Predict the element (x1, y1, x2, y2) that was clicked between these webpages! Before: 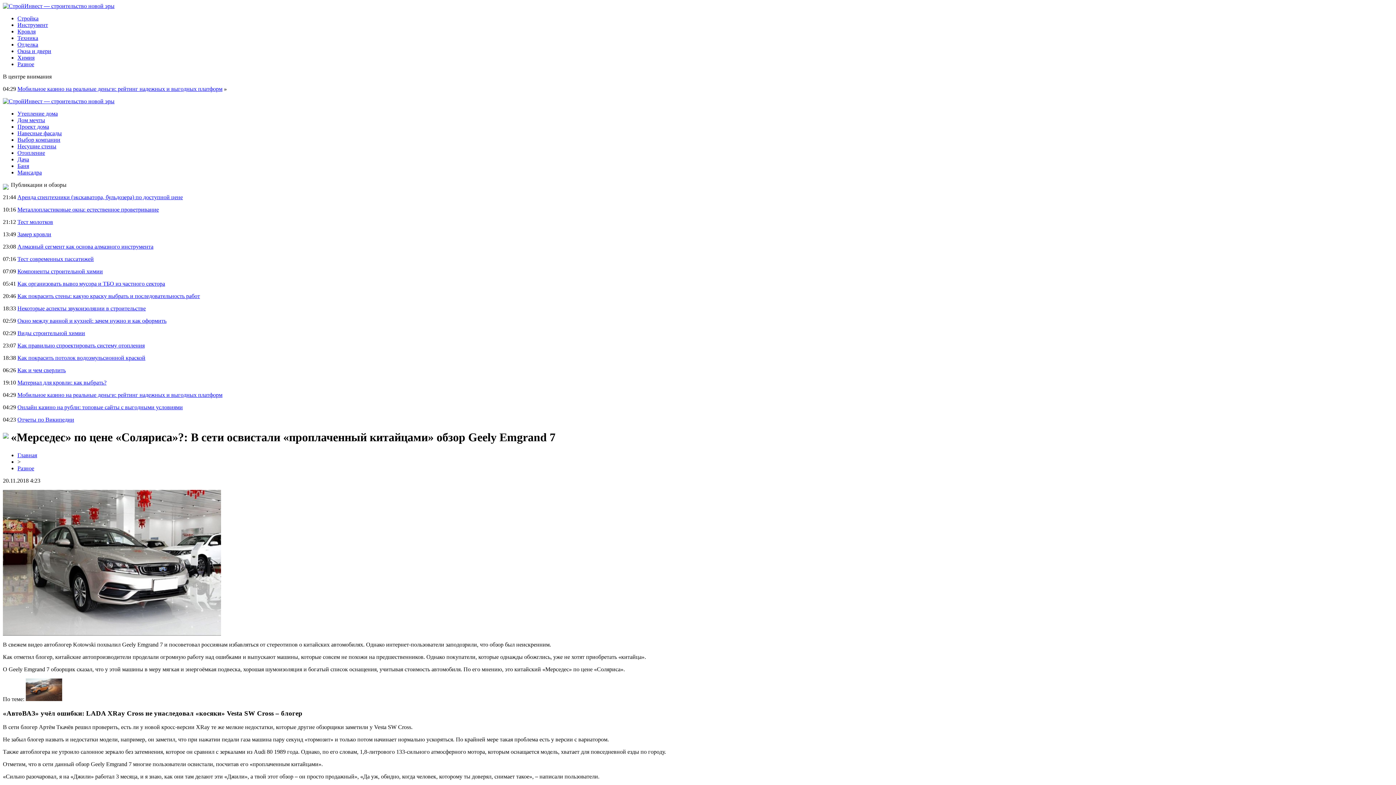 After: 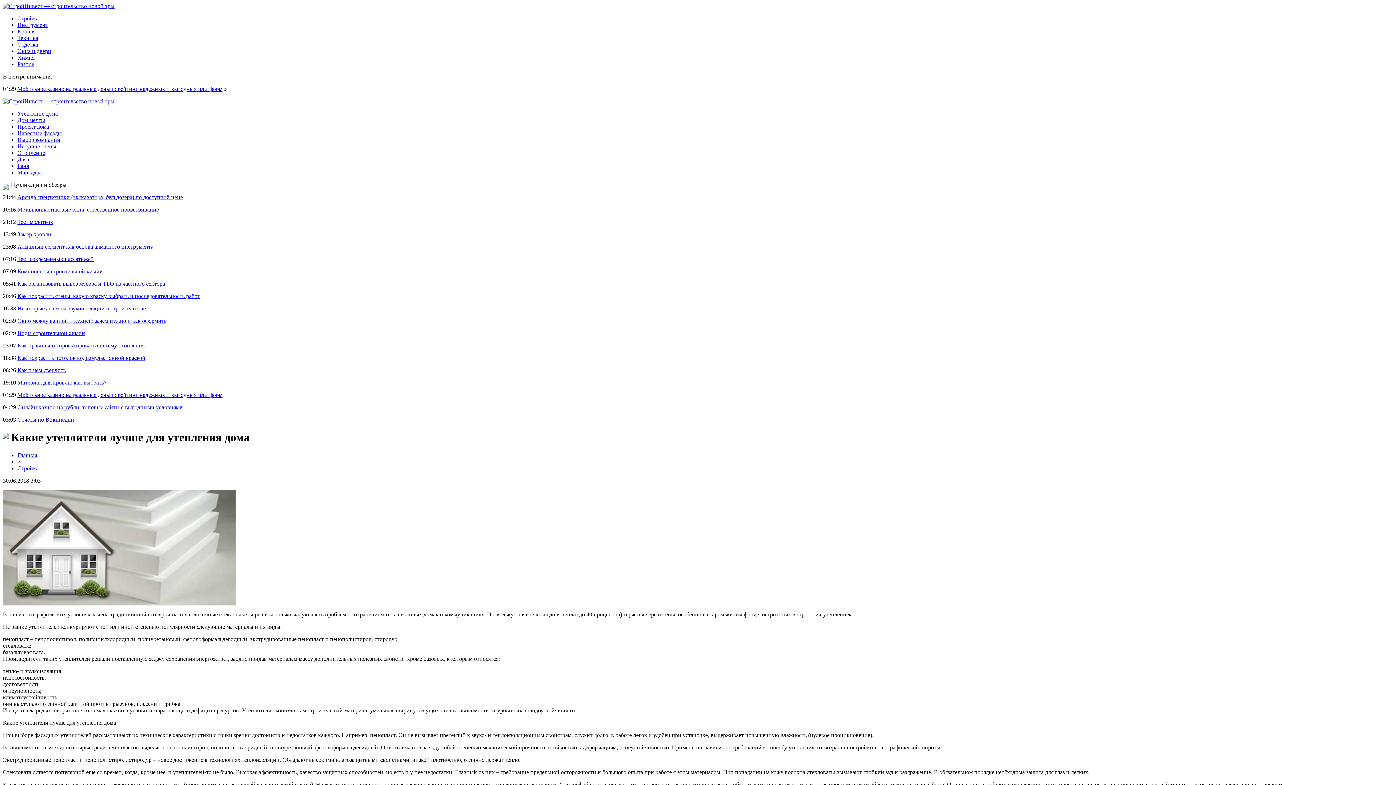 Action: bbox: (17, 110, 57, 116) label: Утепление дома